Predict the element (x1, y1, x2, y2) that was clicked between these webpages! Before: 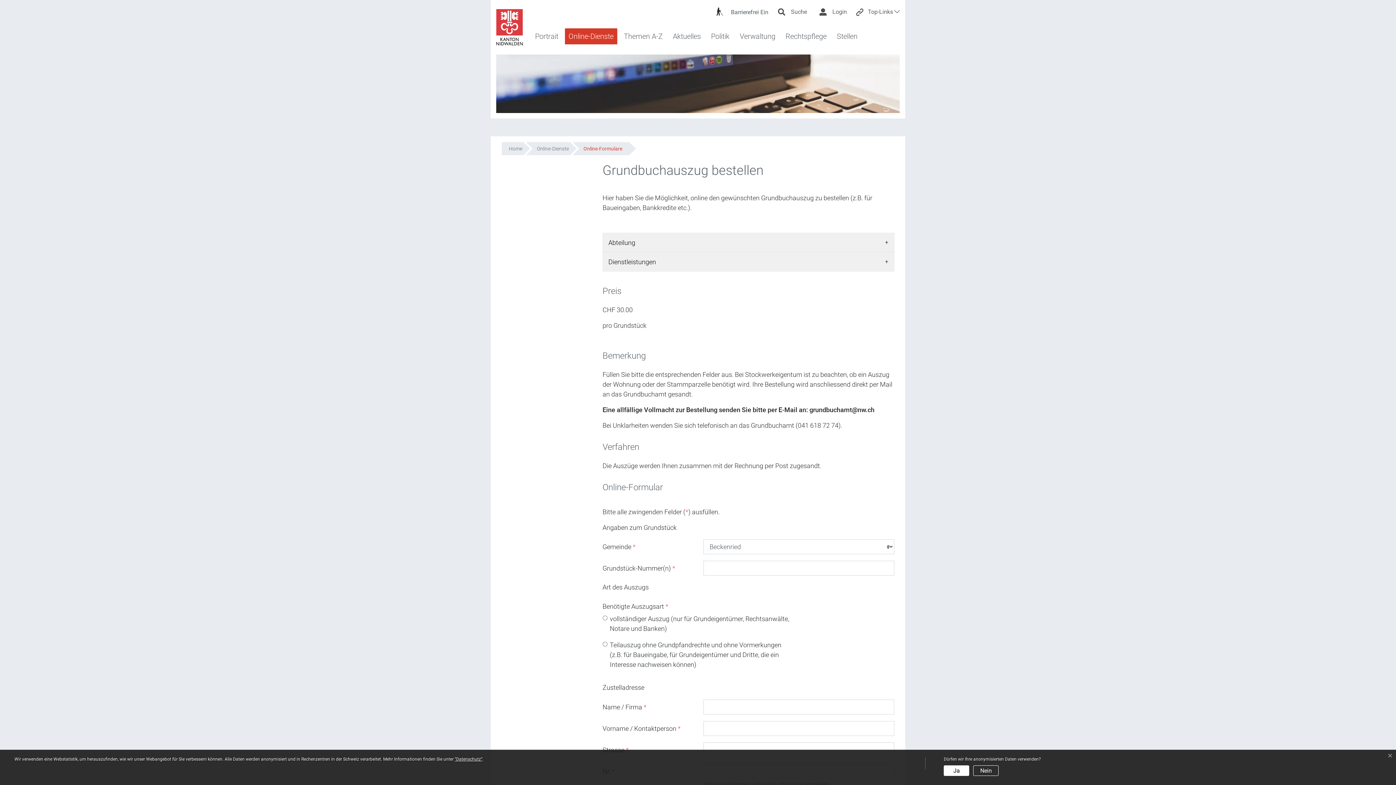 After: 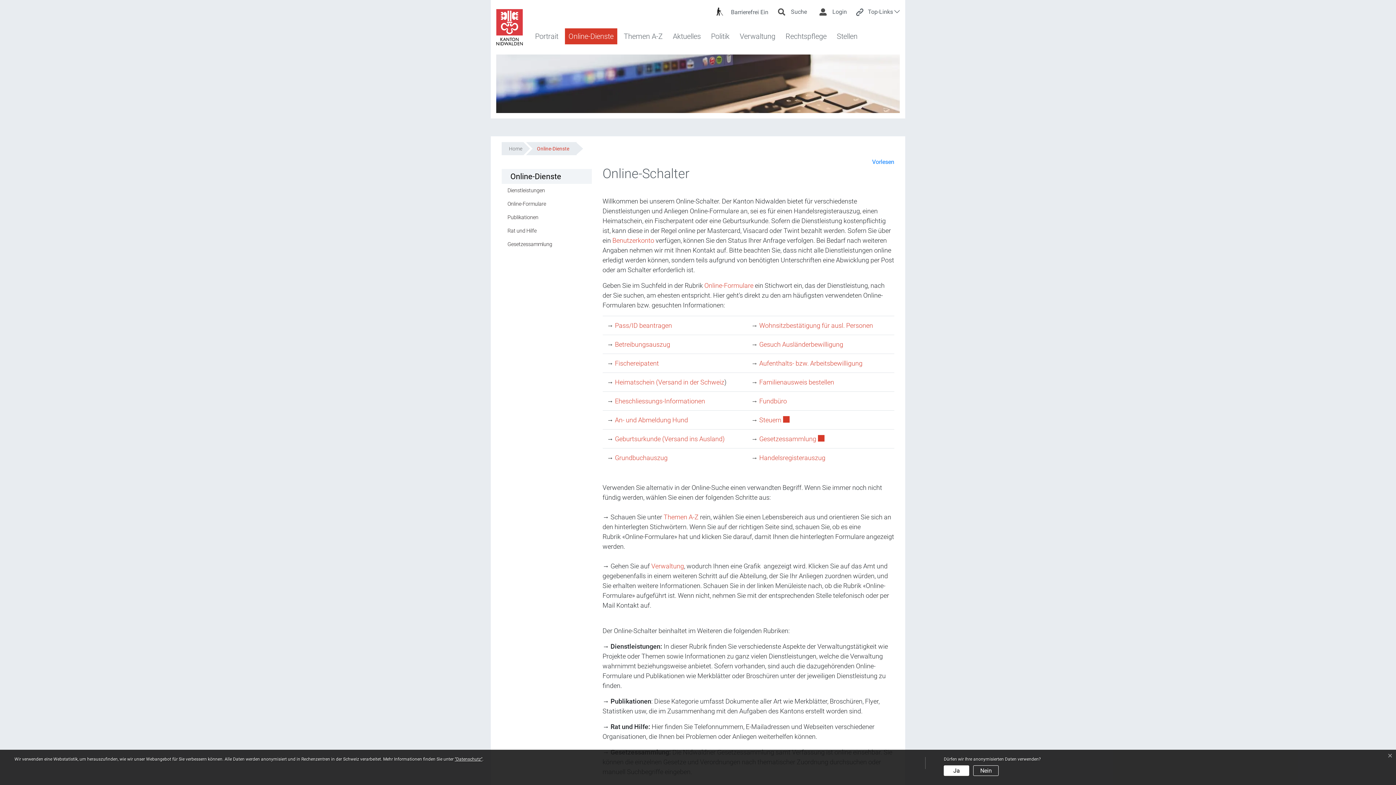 Action: label: Online-Dienste bbox: (529, 142, 576, 155)